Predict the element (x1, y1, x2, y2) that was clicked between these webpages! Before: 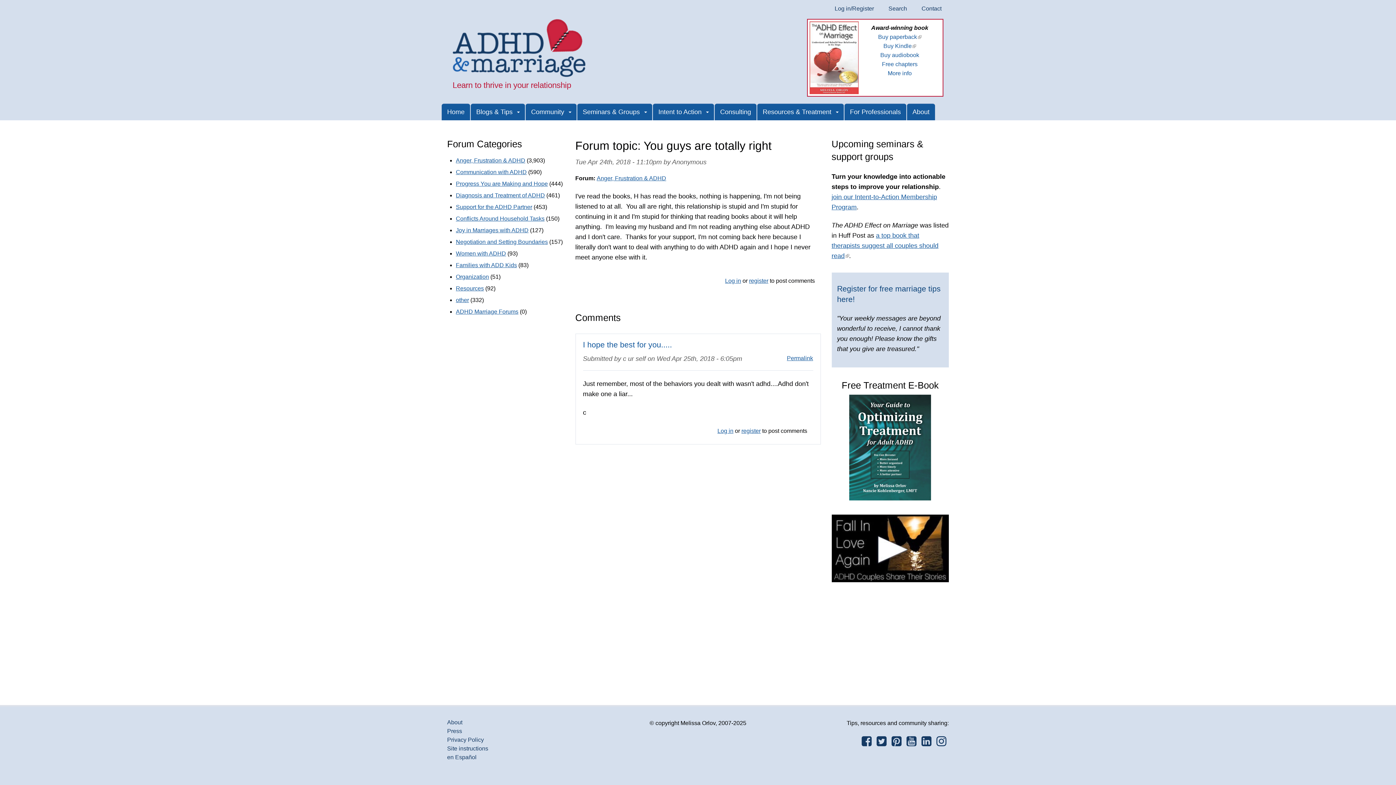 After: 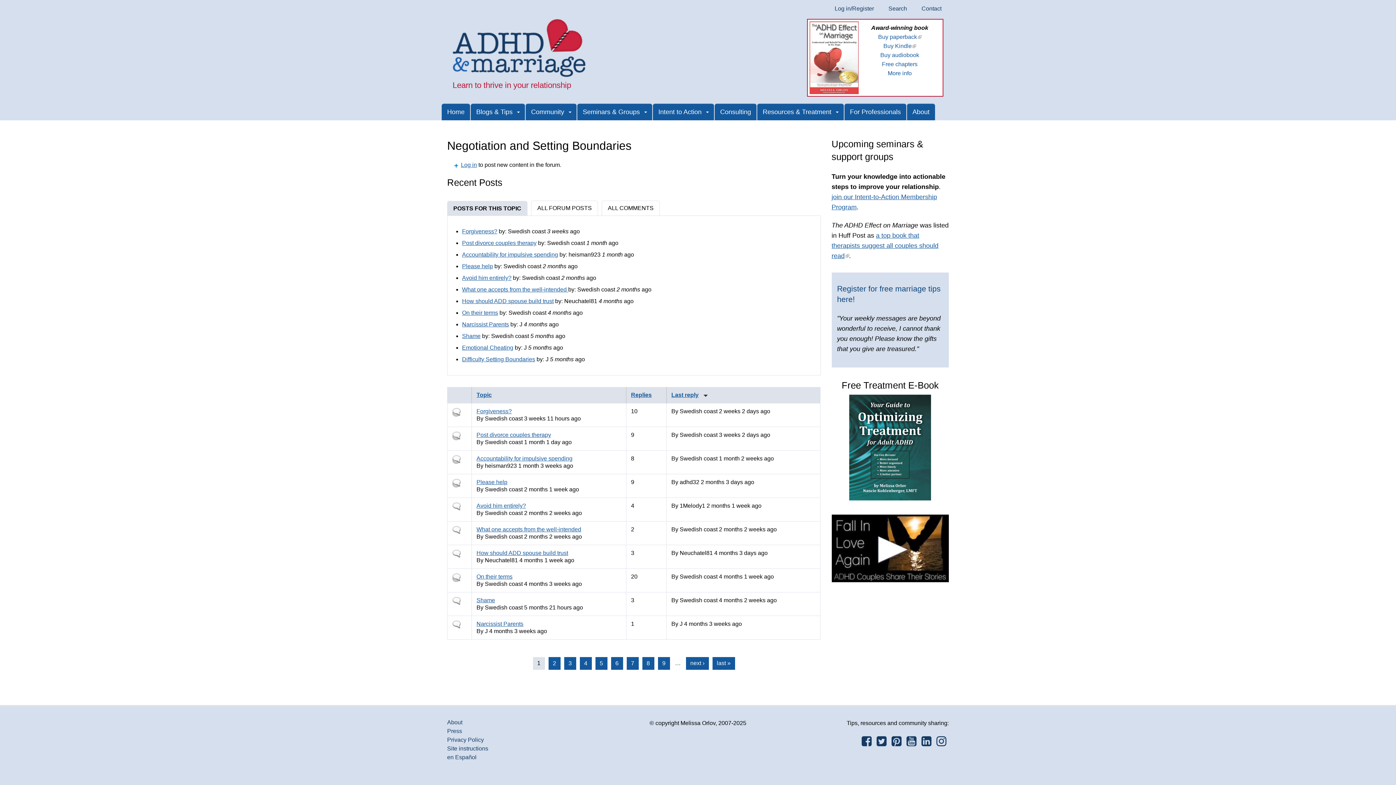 Action: label: Negotiation and Setting Boundaries bbox: (456, 238, 548, 245)